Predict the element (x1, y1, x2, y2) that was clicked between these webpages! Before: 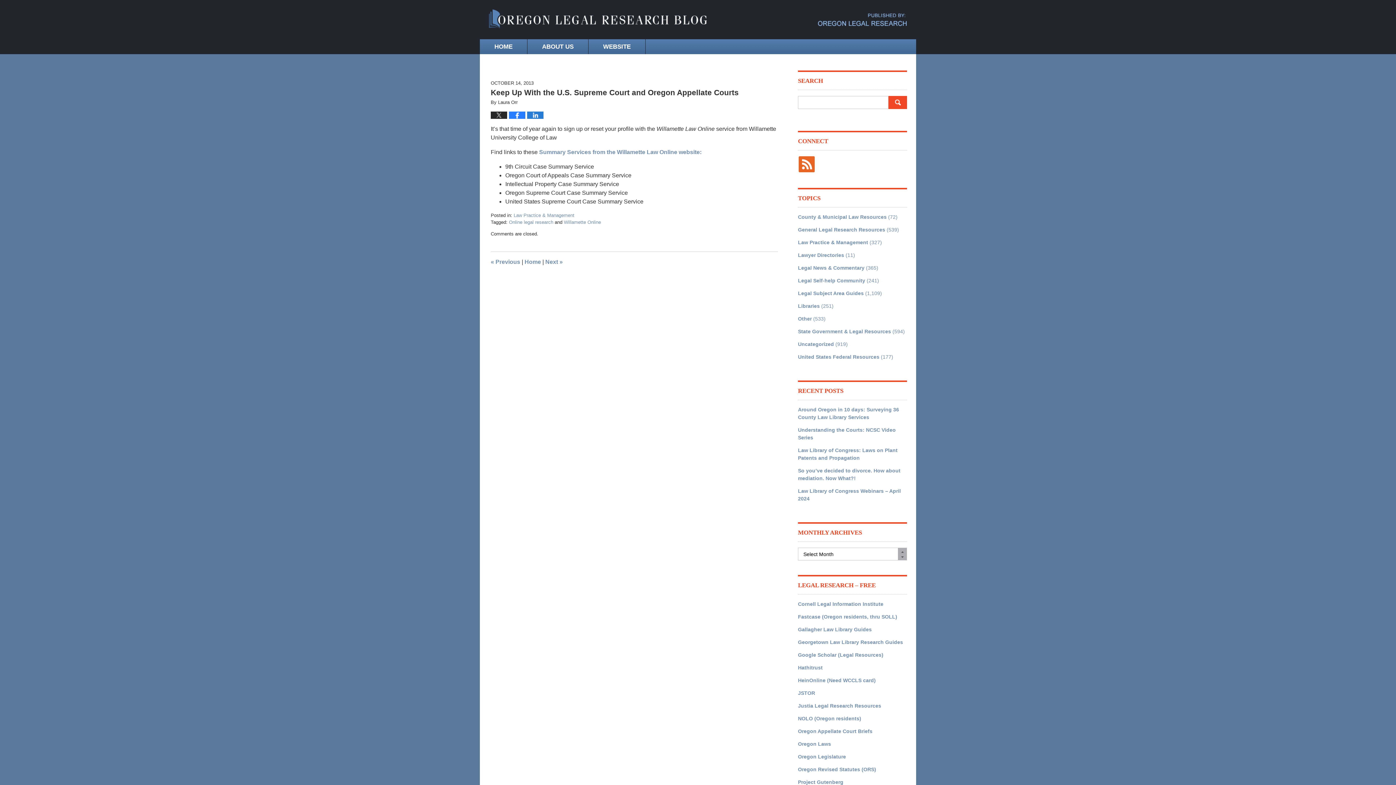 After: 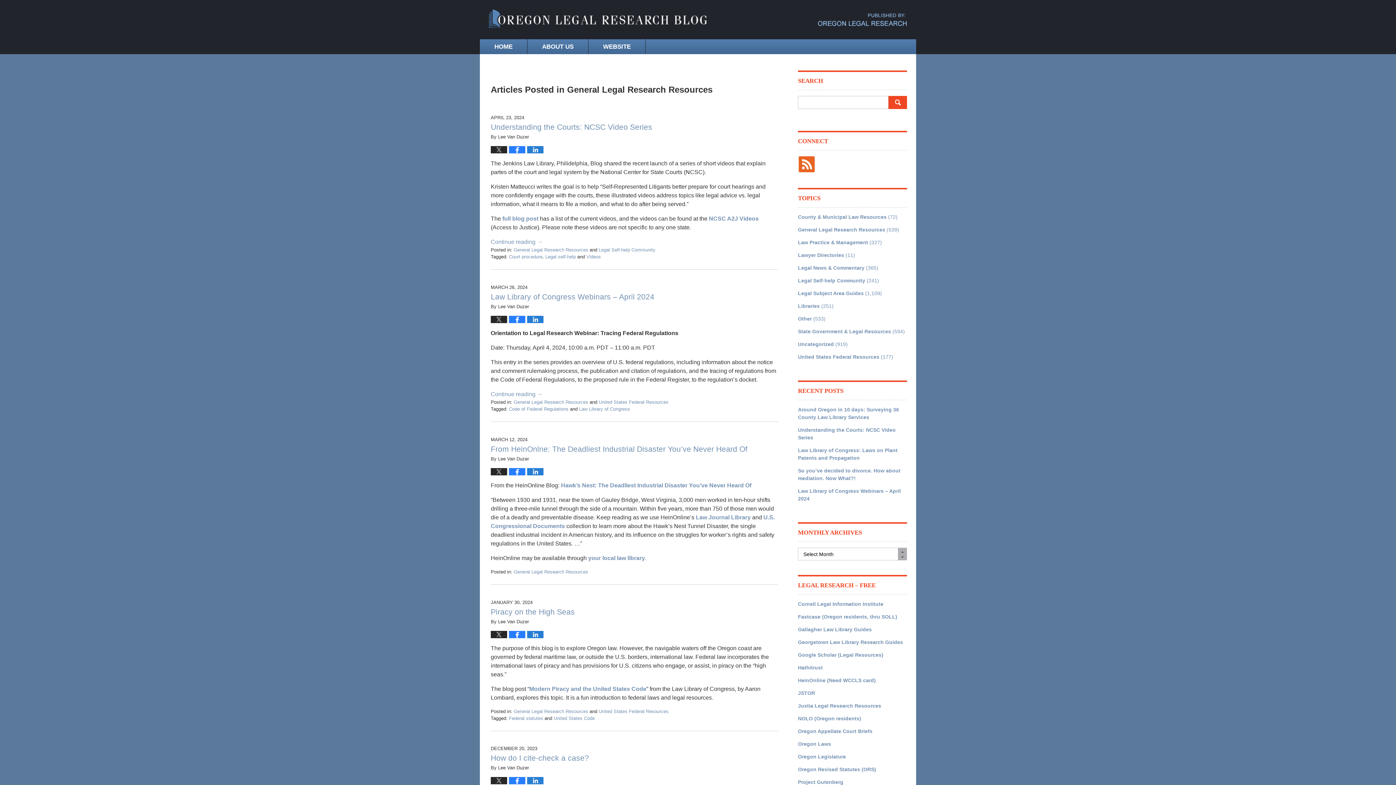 Action: bbox: (798, 226, 885, 232) label: General Legal Research Resources